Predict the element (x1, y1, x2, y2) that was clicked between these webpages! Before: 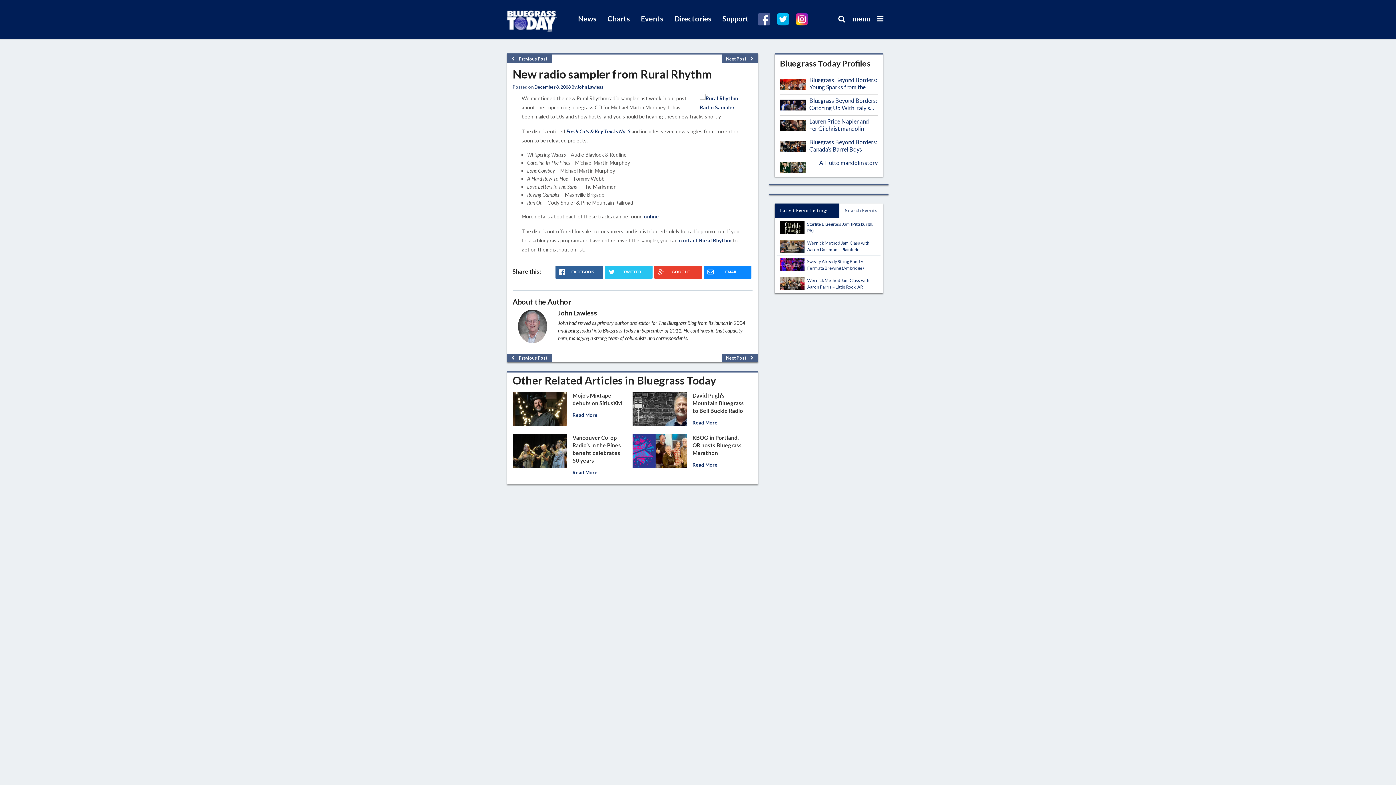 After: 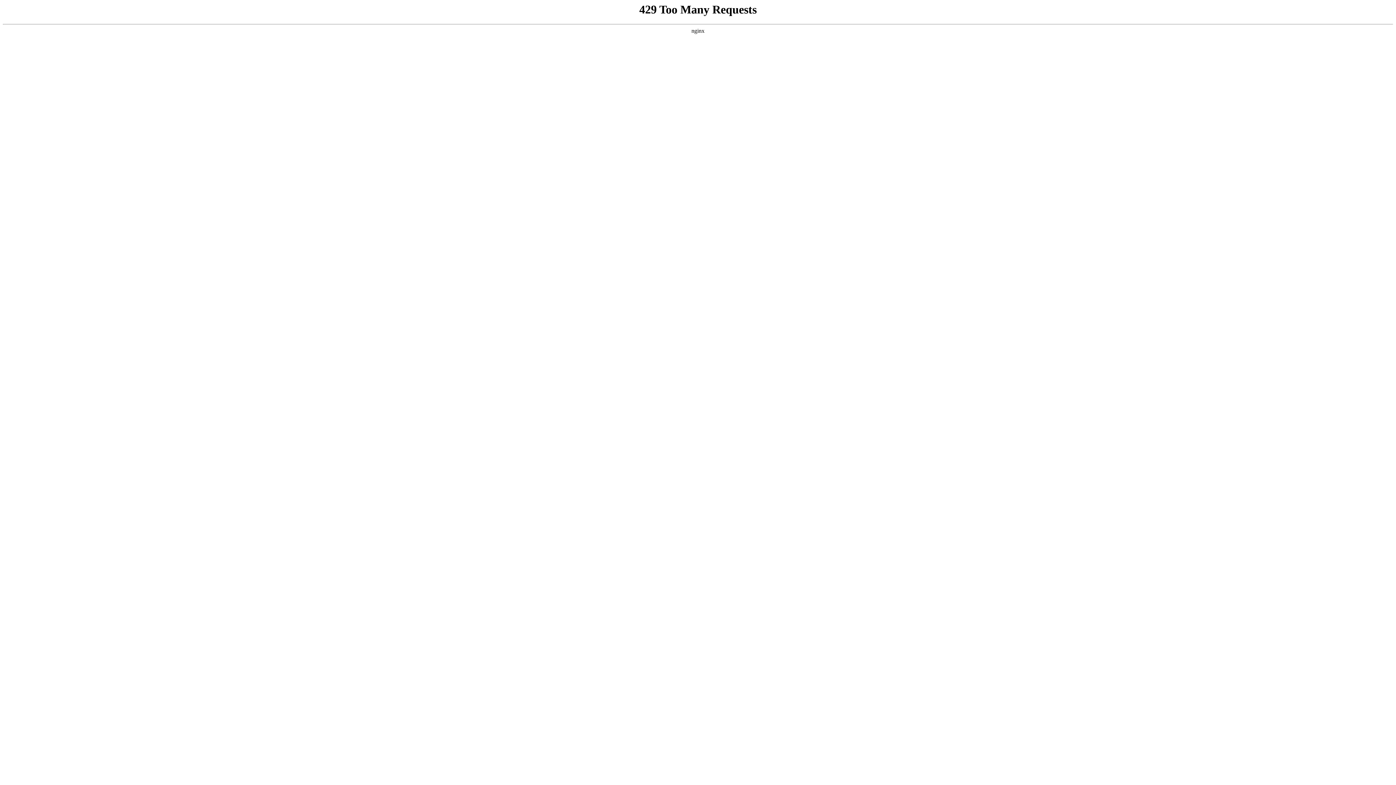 Action: bbox: (780, 78, 809, 92)